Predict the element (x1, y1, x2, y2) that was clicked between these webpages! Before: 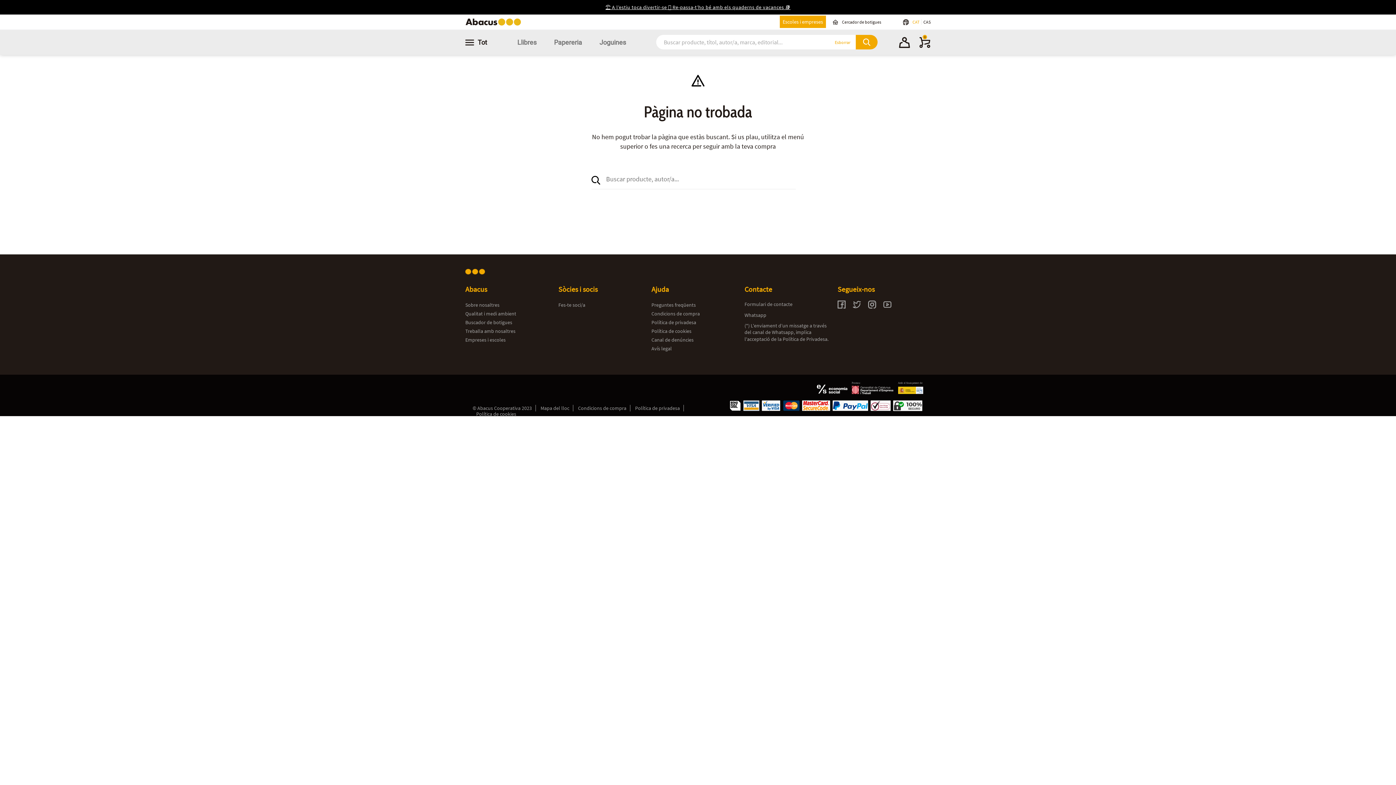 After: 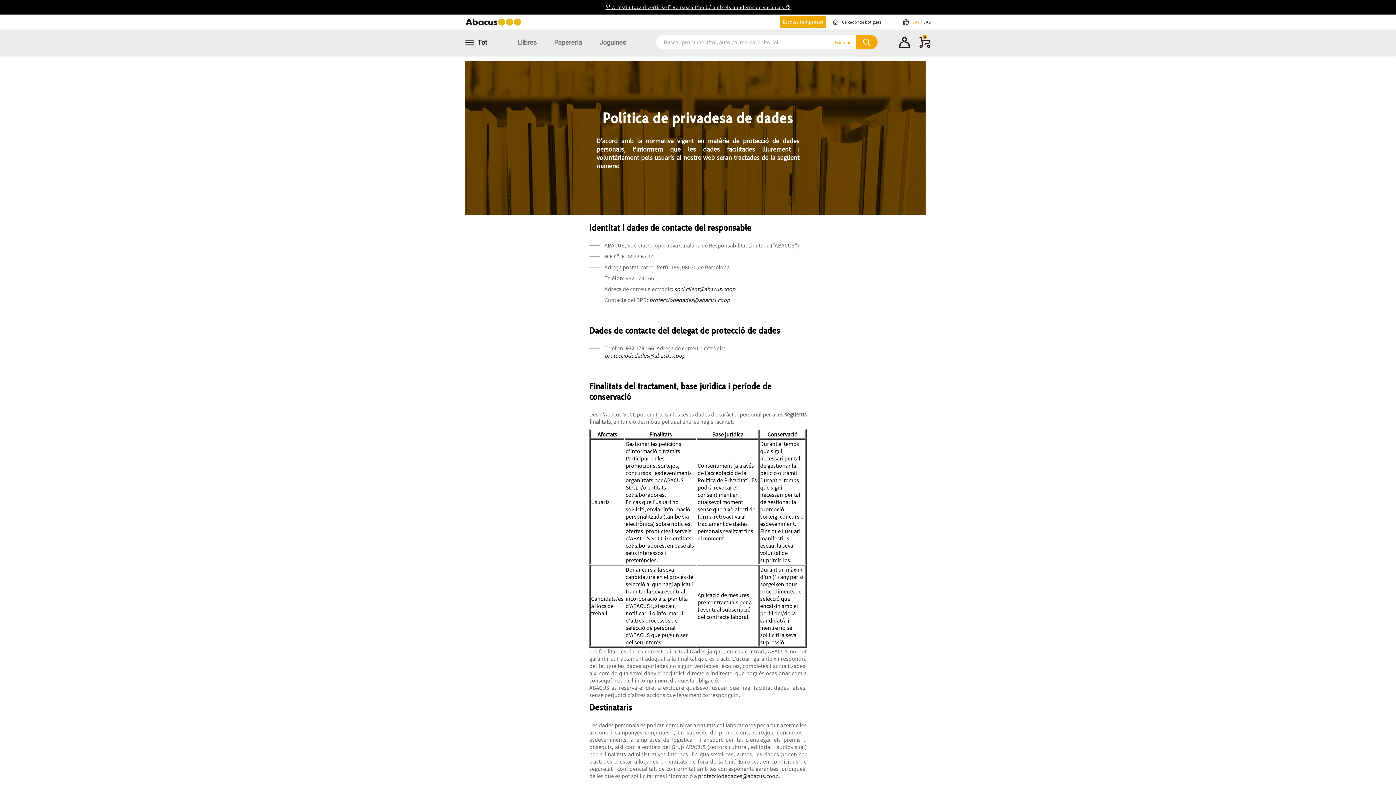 Action: bbox: (635, 405, 680, 411) label: Política de privadesa